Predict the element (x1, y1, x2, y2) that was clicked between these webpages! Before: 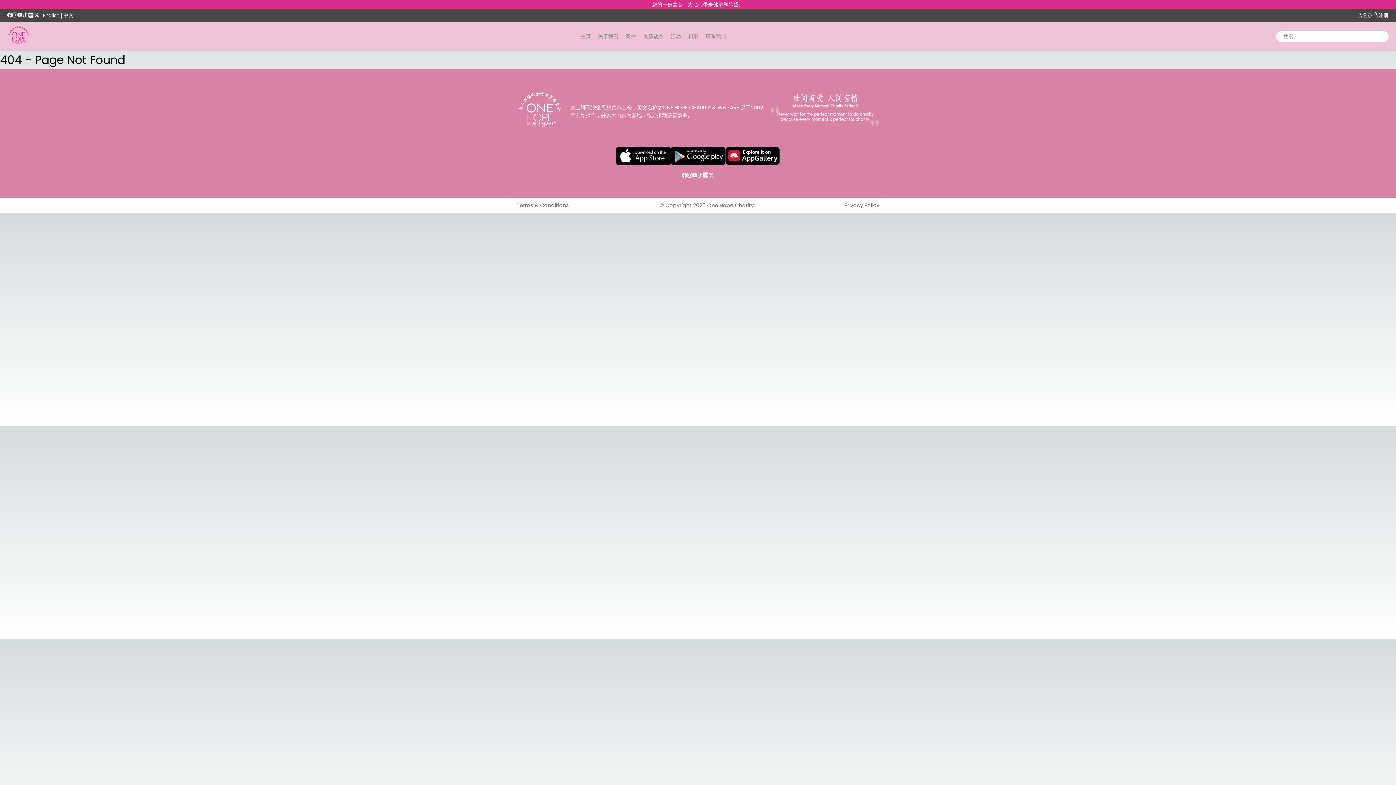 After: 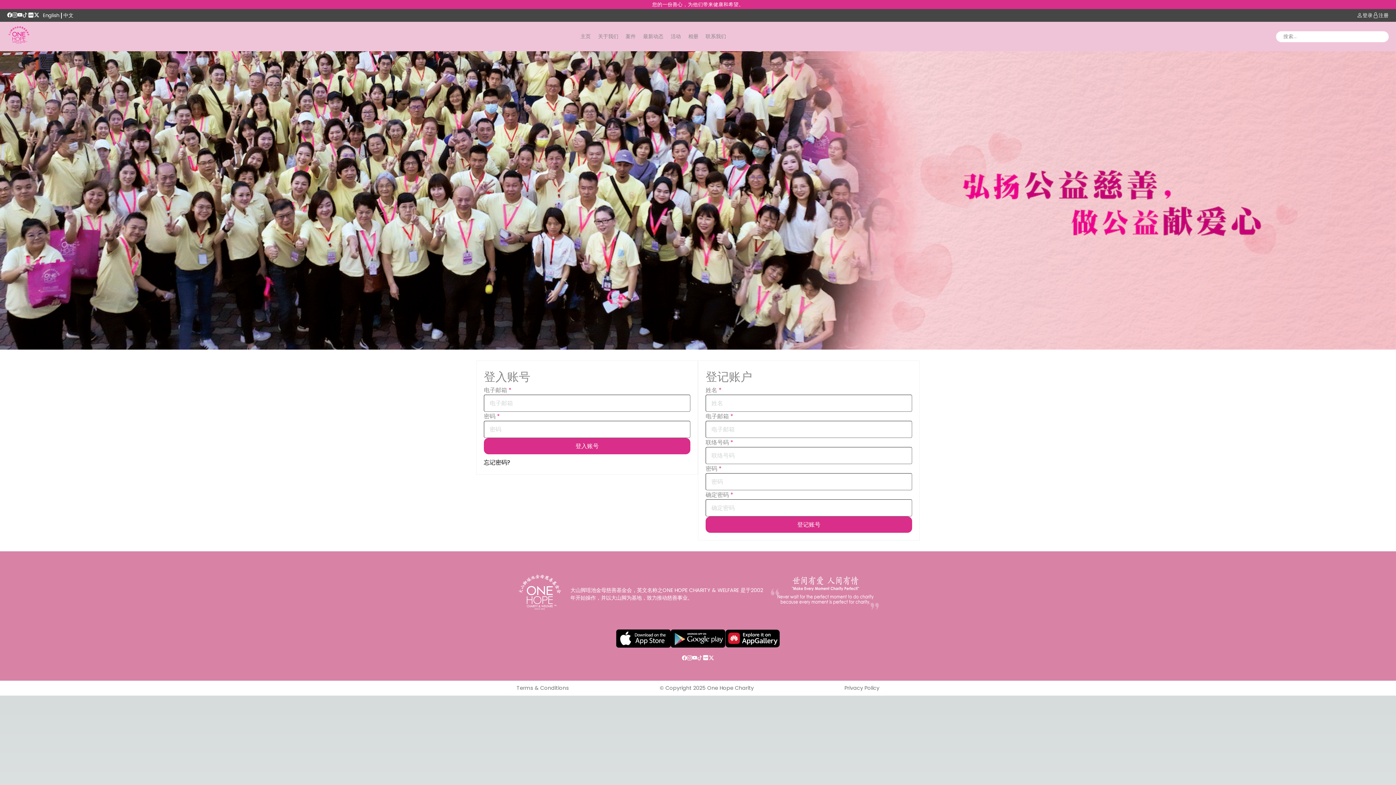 Action: label: 注册 bbox: (1373, 10, 1389, 20)